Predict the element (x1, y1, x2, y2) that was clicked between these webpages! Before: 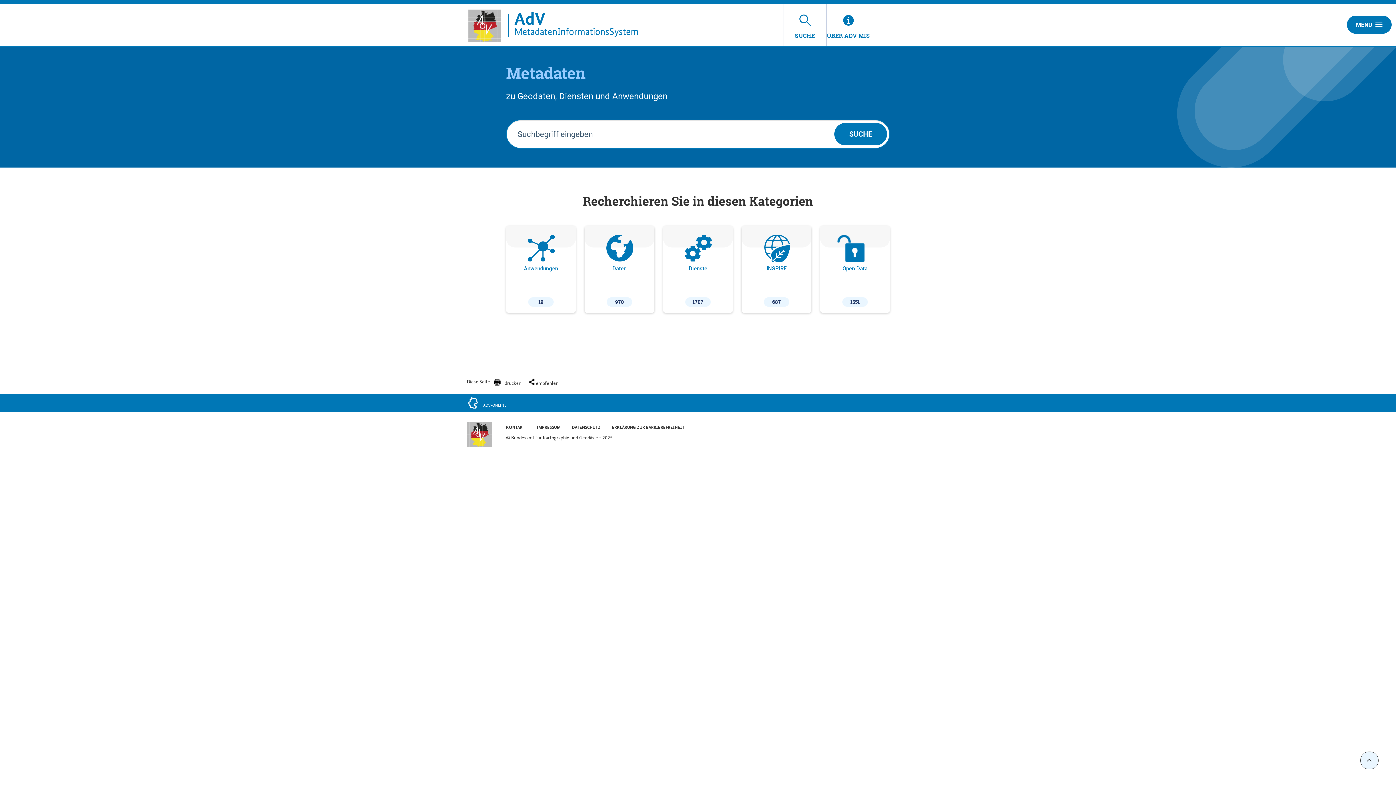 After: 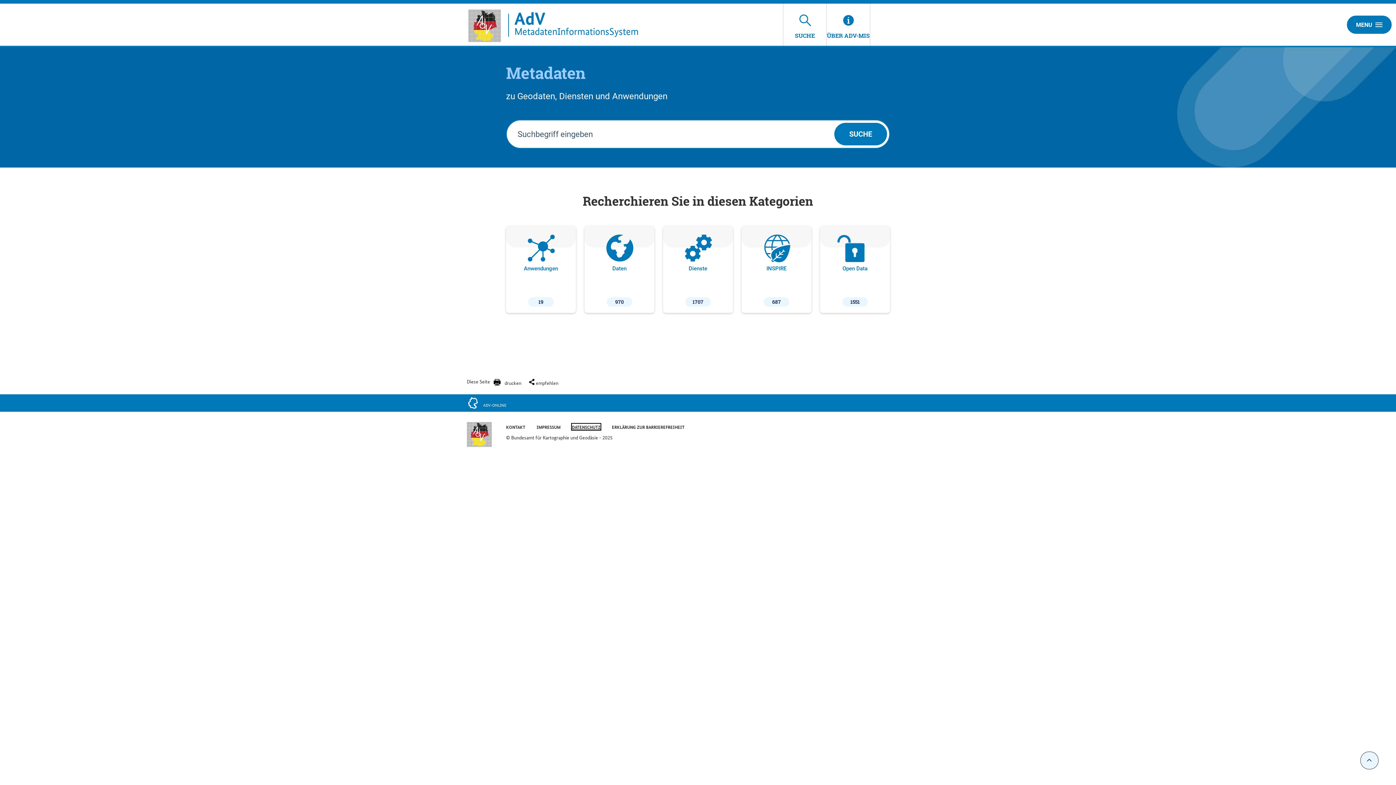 Action: bbox: (572, 418, 606, 432) label: DATENSCHUTZ